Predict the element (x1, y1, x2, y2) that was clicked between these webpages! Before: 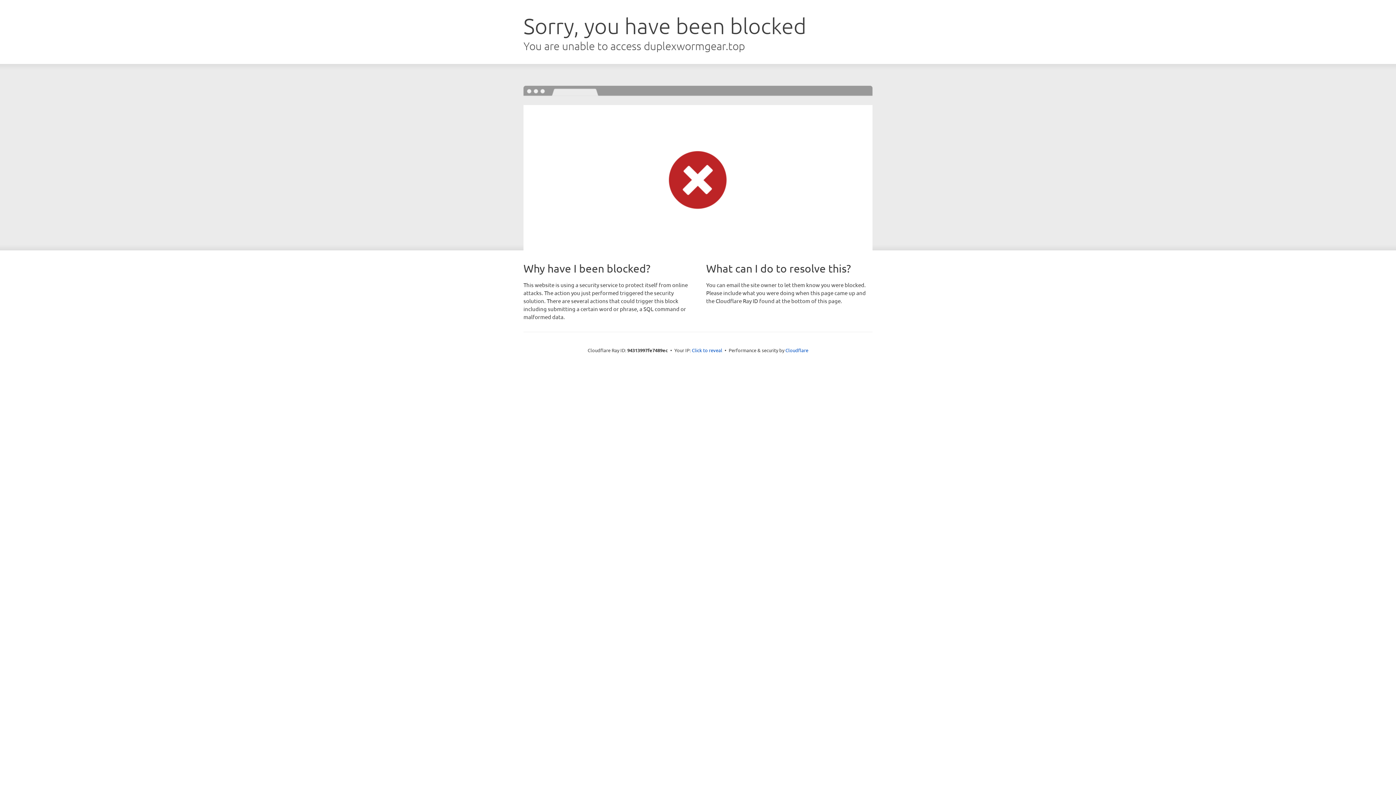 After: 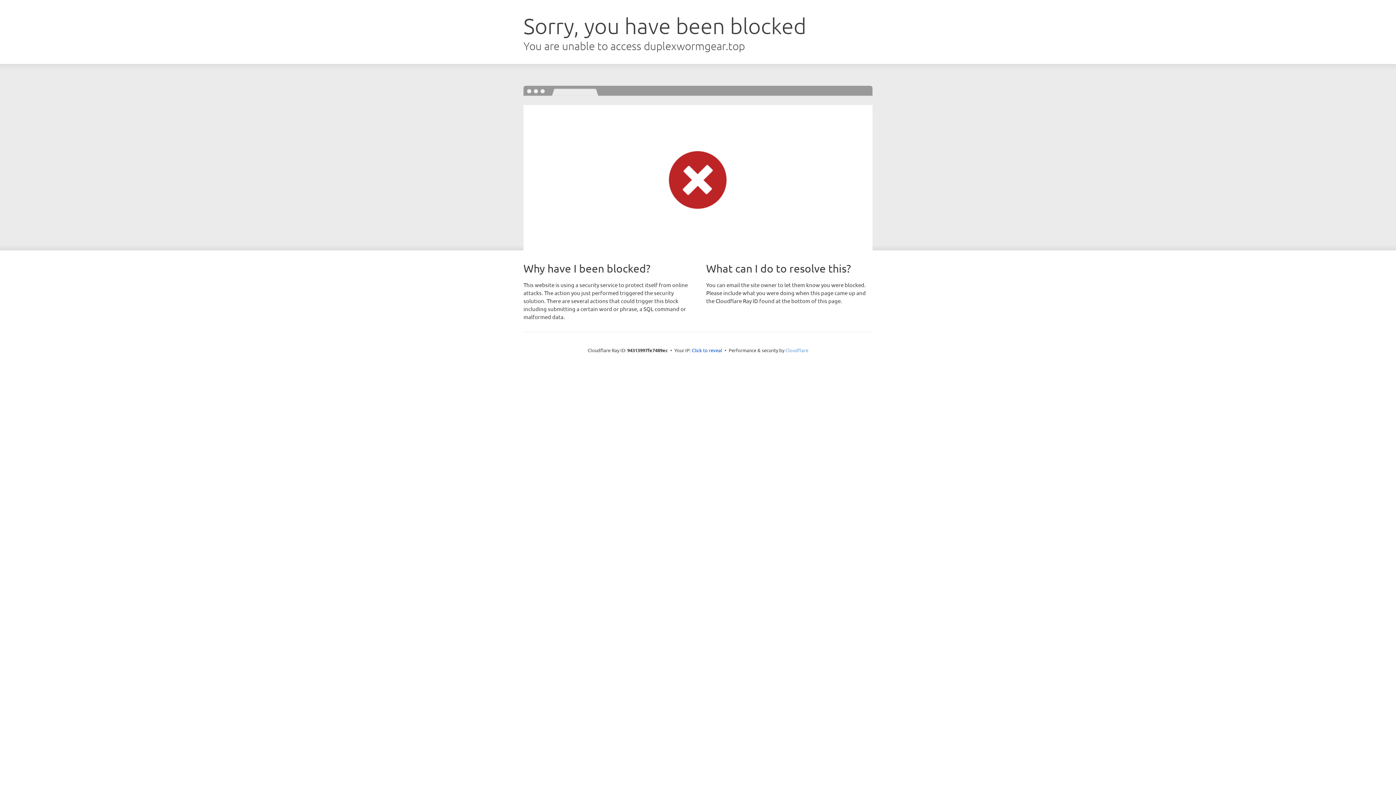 Action: bbox: (785, 347, 808, 353) label: Cloudflare